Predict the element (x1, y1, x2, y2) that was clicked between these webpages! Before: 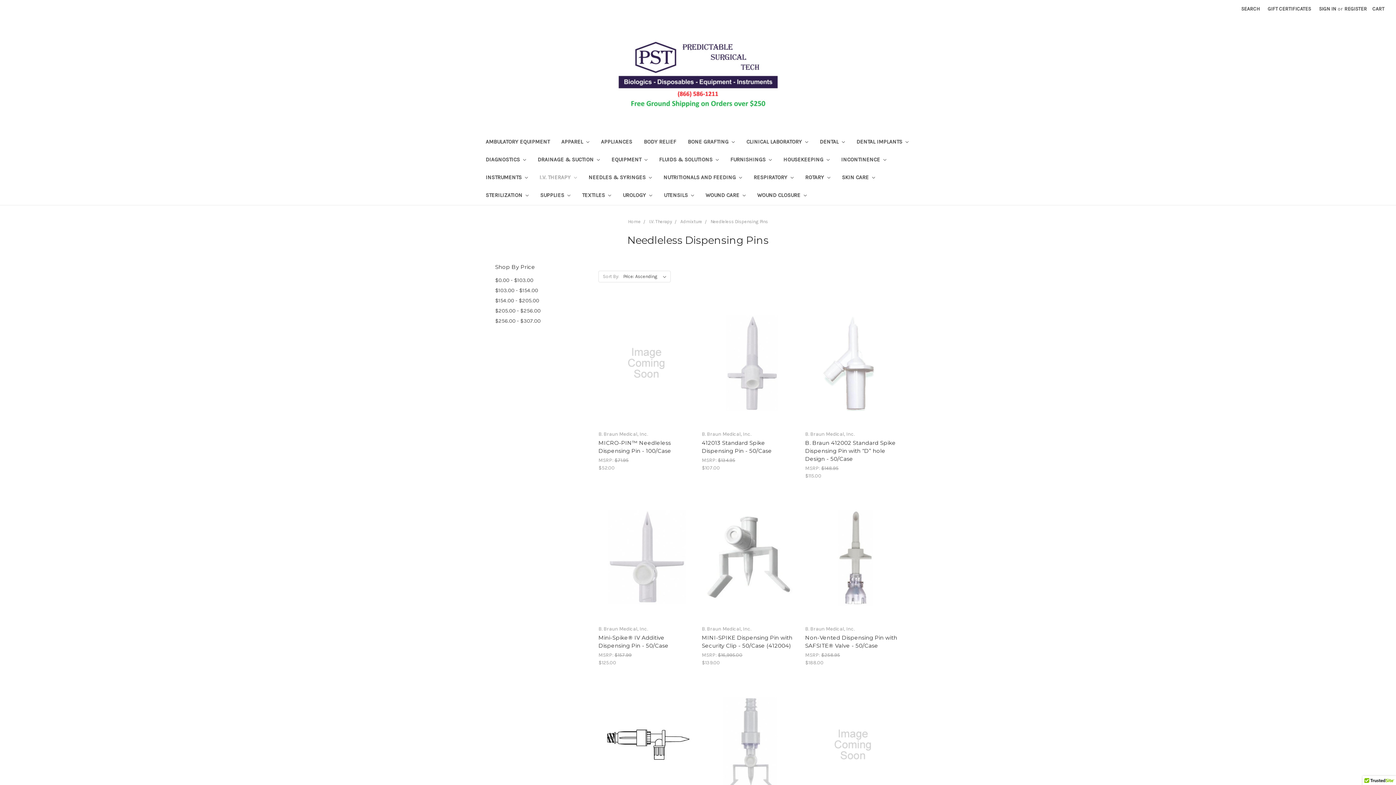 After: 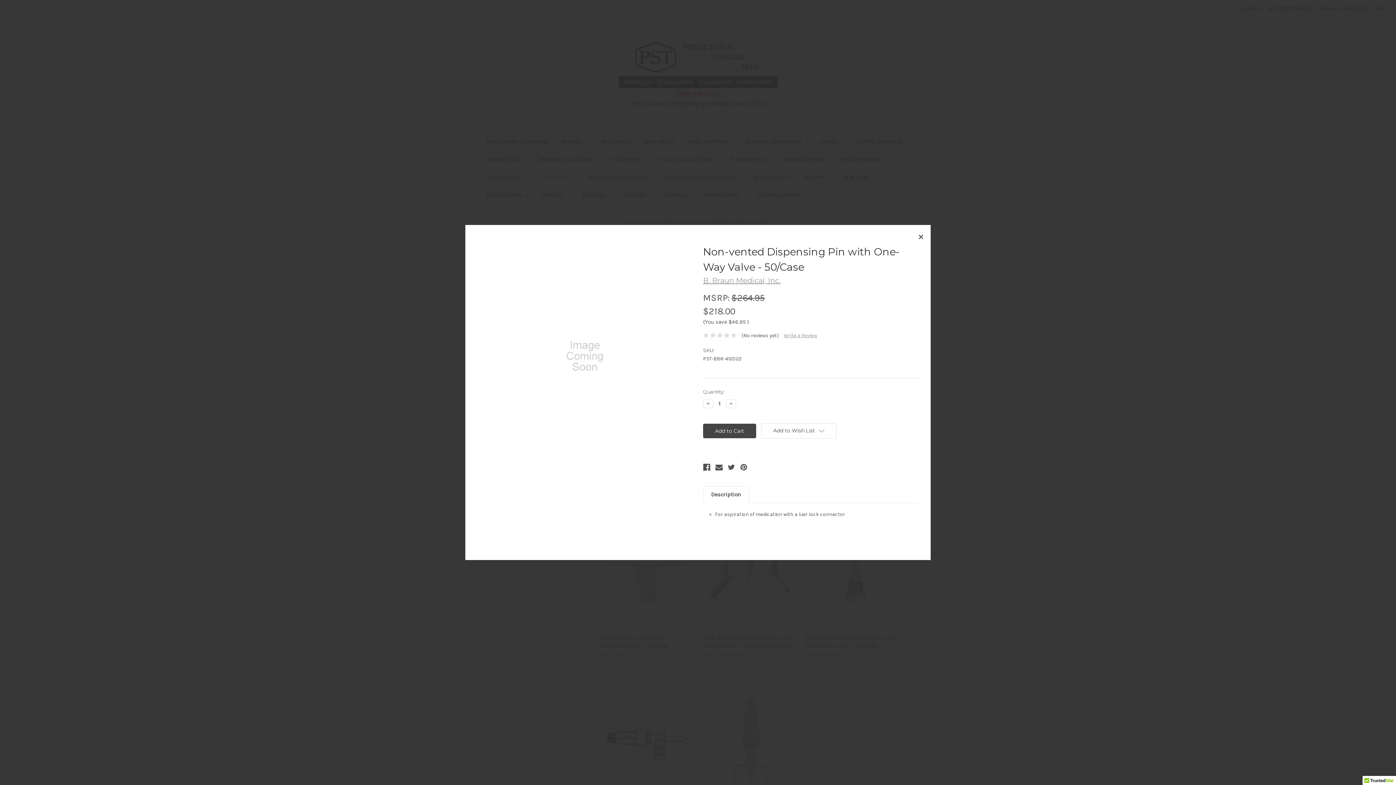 Action: bbox: (831, 733, 875, 744) label: Quick view